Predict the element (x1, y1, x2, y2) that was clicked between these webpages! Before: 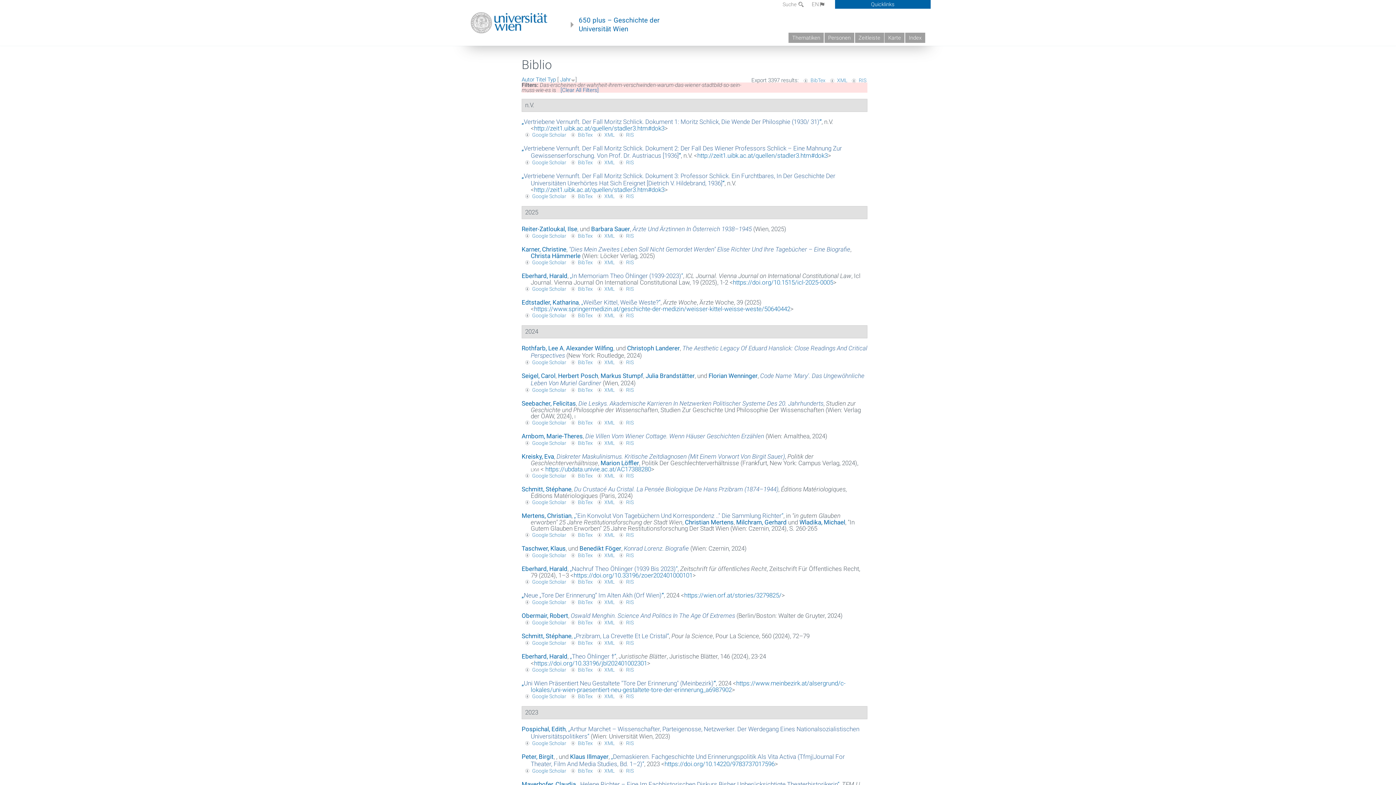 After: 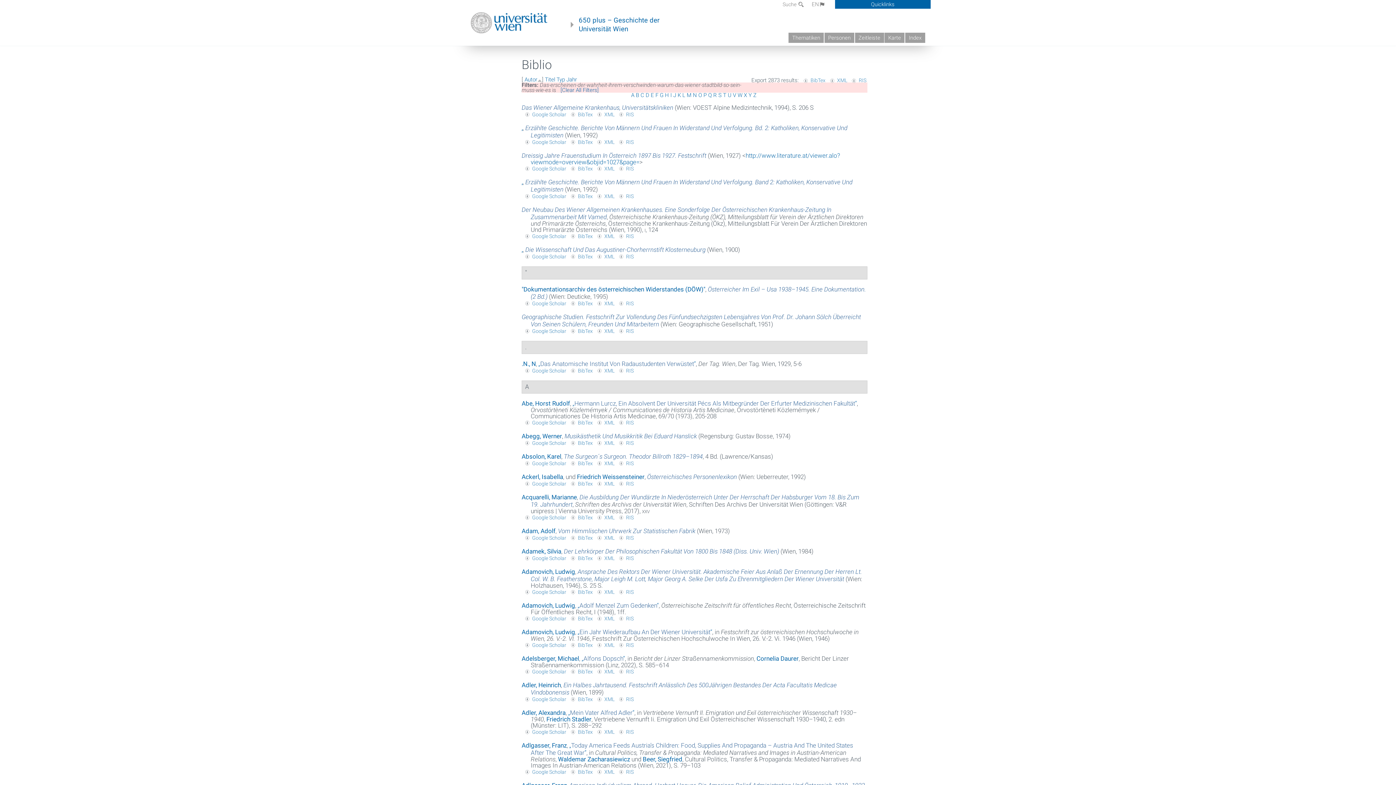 Action: bbox: (521, 76, 534, 82) label: Autor